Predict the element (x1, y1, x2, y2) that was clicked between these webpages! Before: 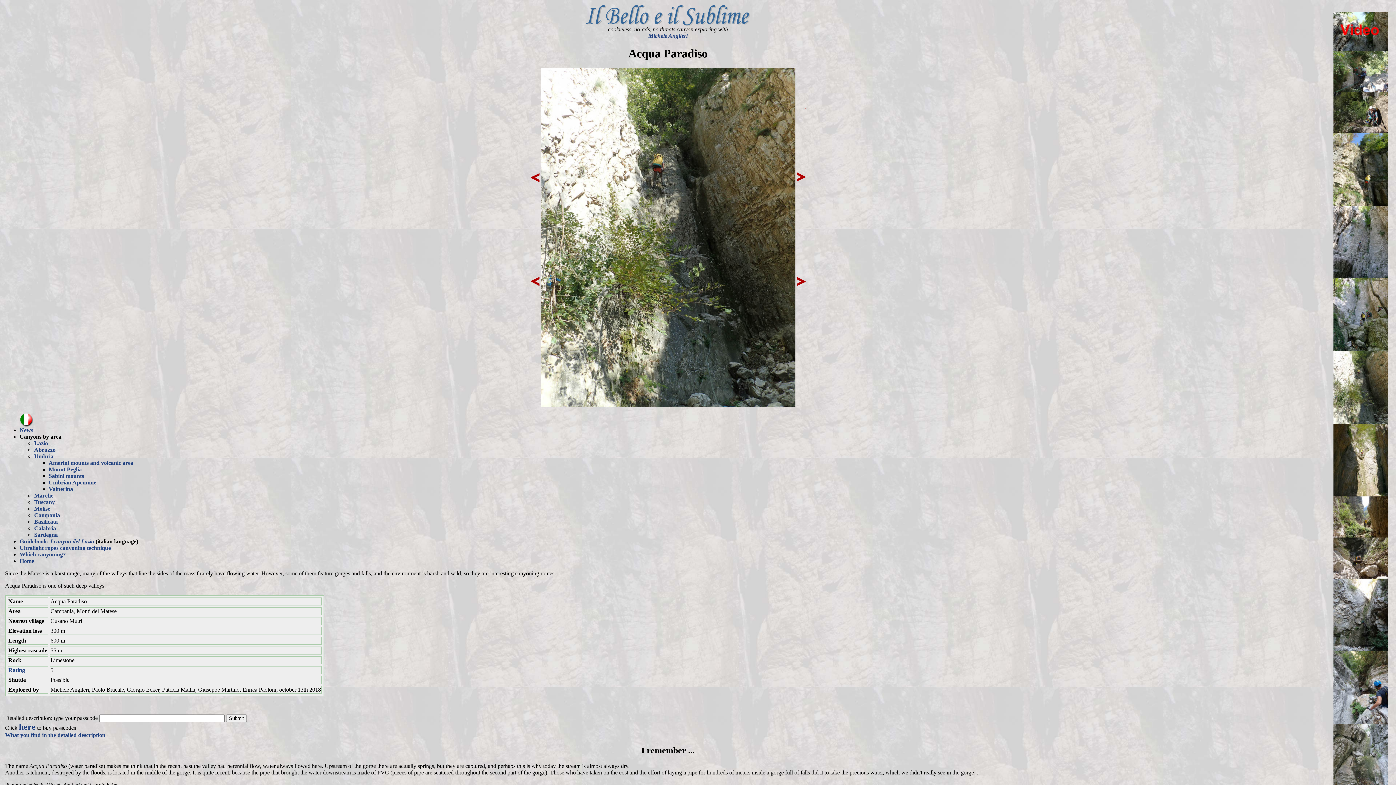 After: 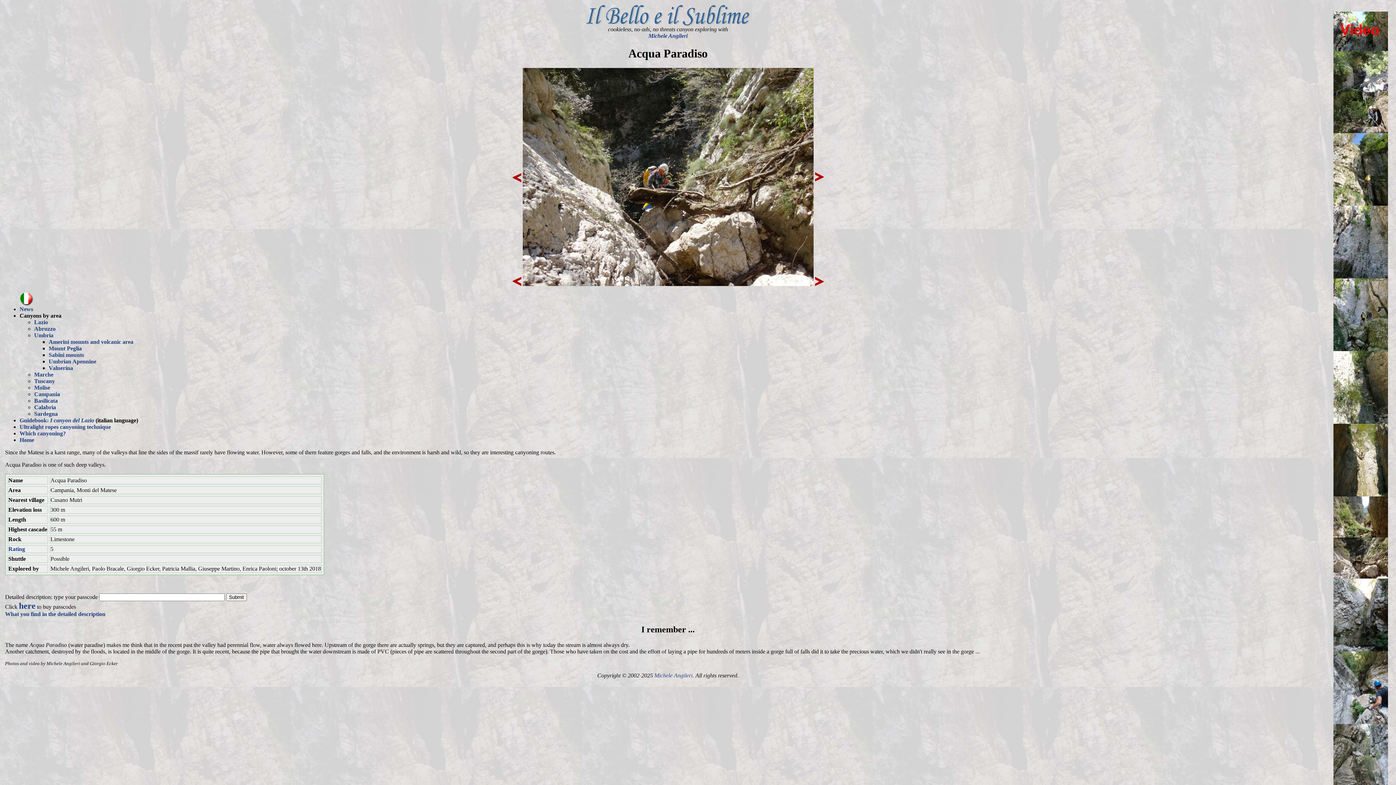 Action: bbox: (1333, 573, 1388, 580)